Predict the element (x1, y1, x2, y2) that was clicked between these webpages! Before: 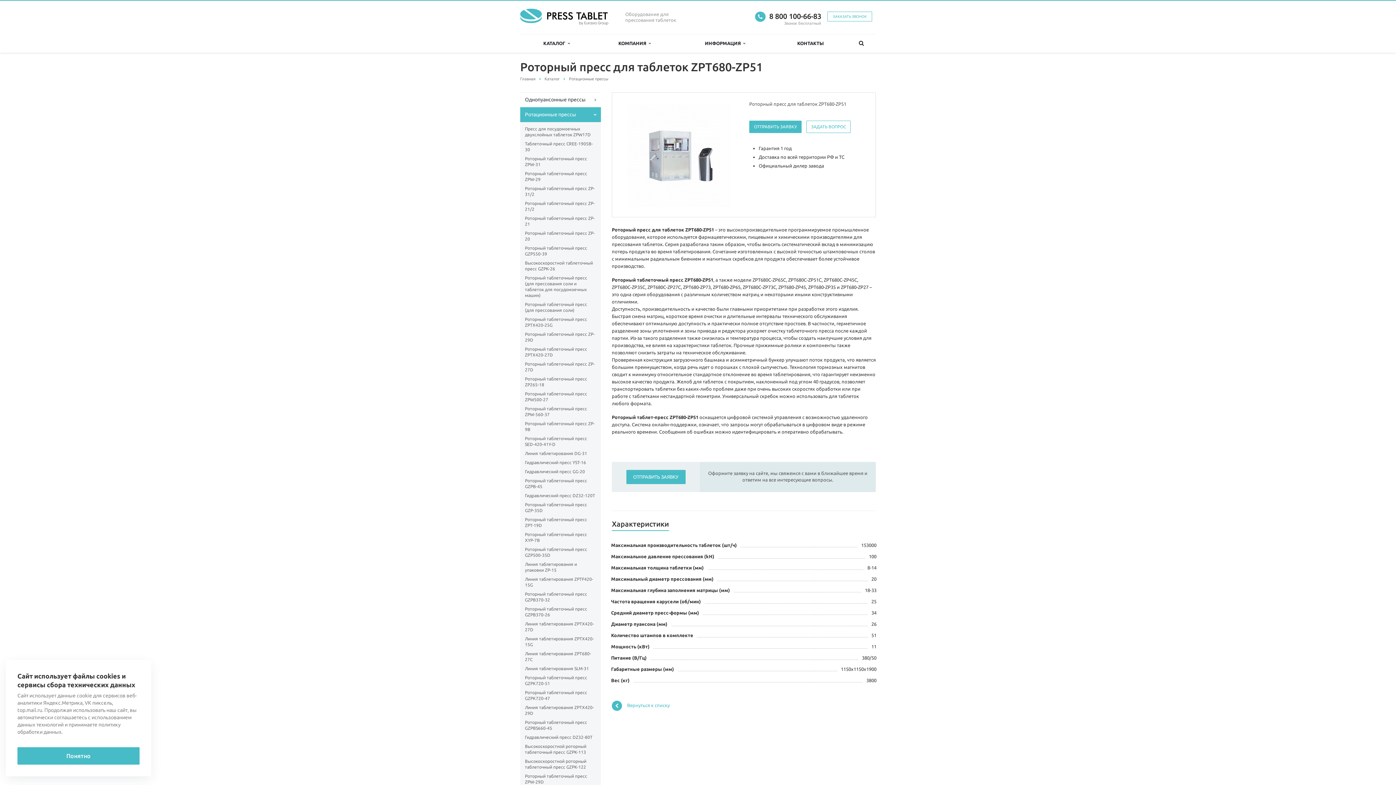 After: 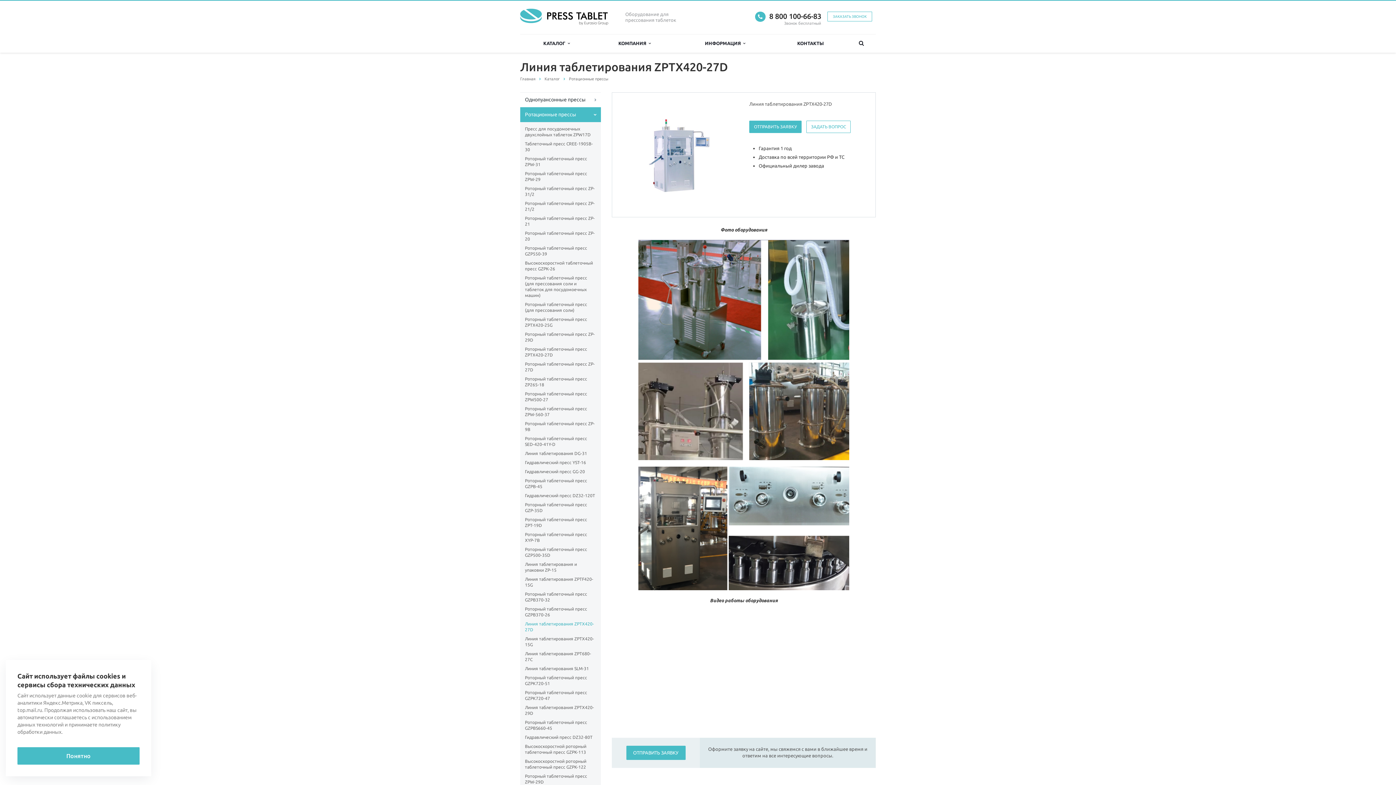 Action: bbox: (525, 620, 596, 634) label: Линия таблетирования ZPTX420-27D